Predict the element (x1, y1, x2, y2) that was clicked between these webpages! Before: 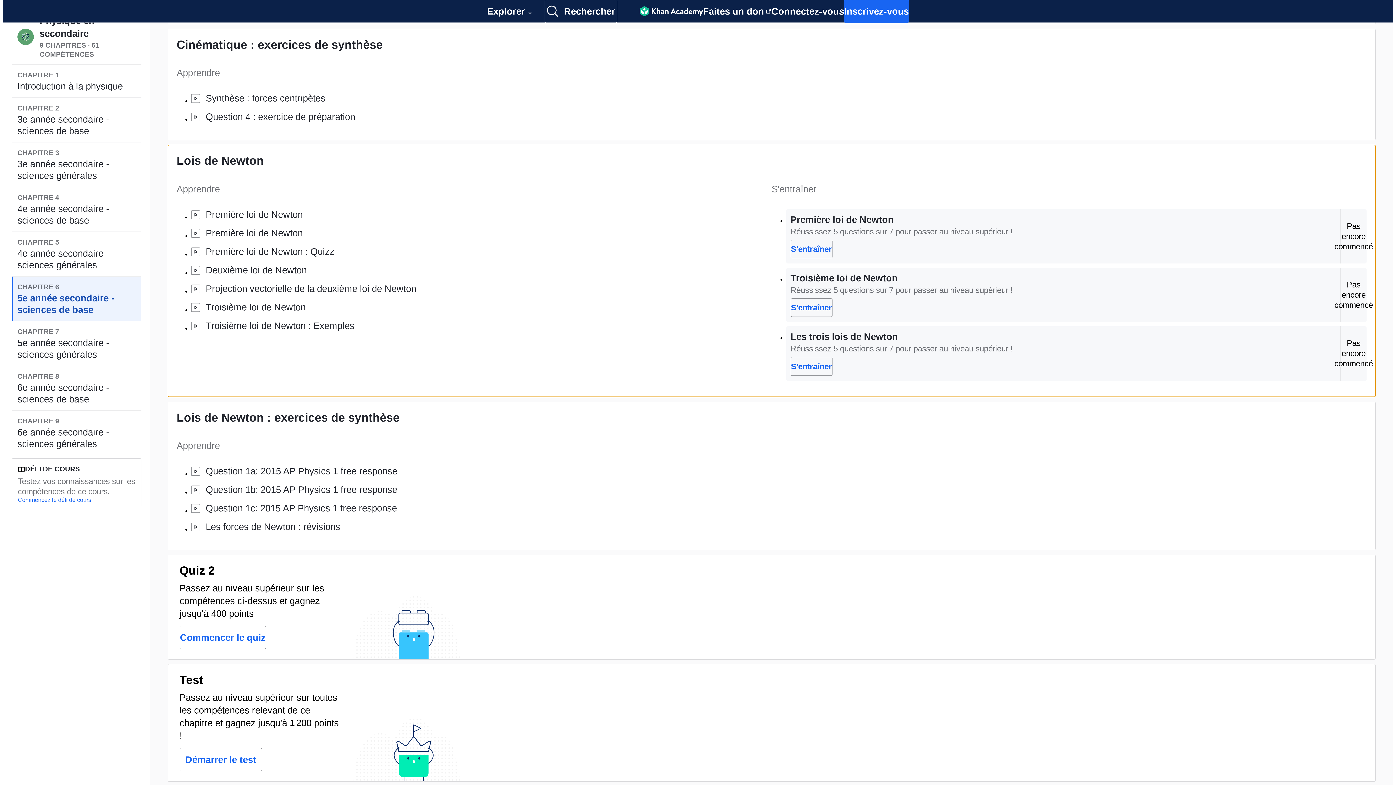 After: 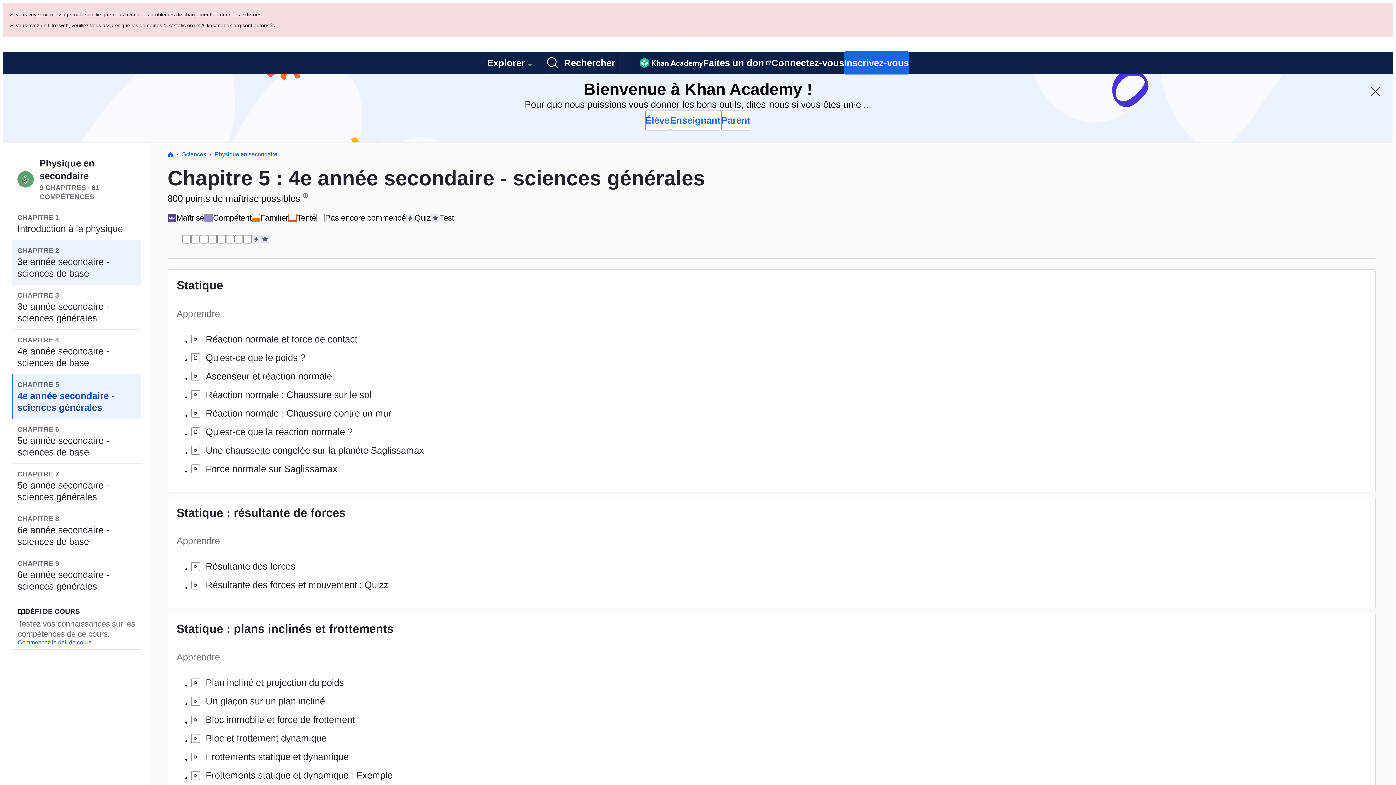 Action: bbox: (11, 306, 141, 350) label: CHAPITRE 5
4e année secondaire - sciences générales